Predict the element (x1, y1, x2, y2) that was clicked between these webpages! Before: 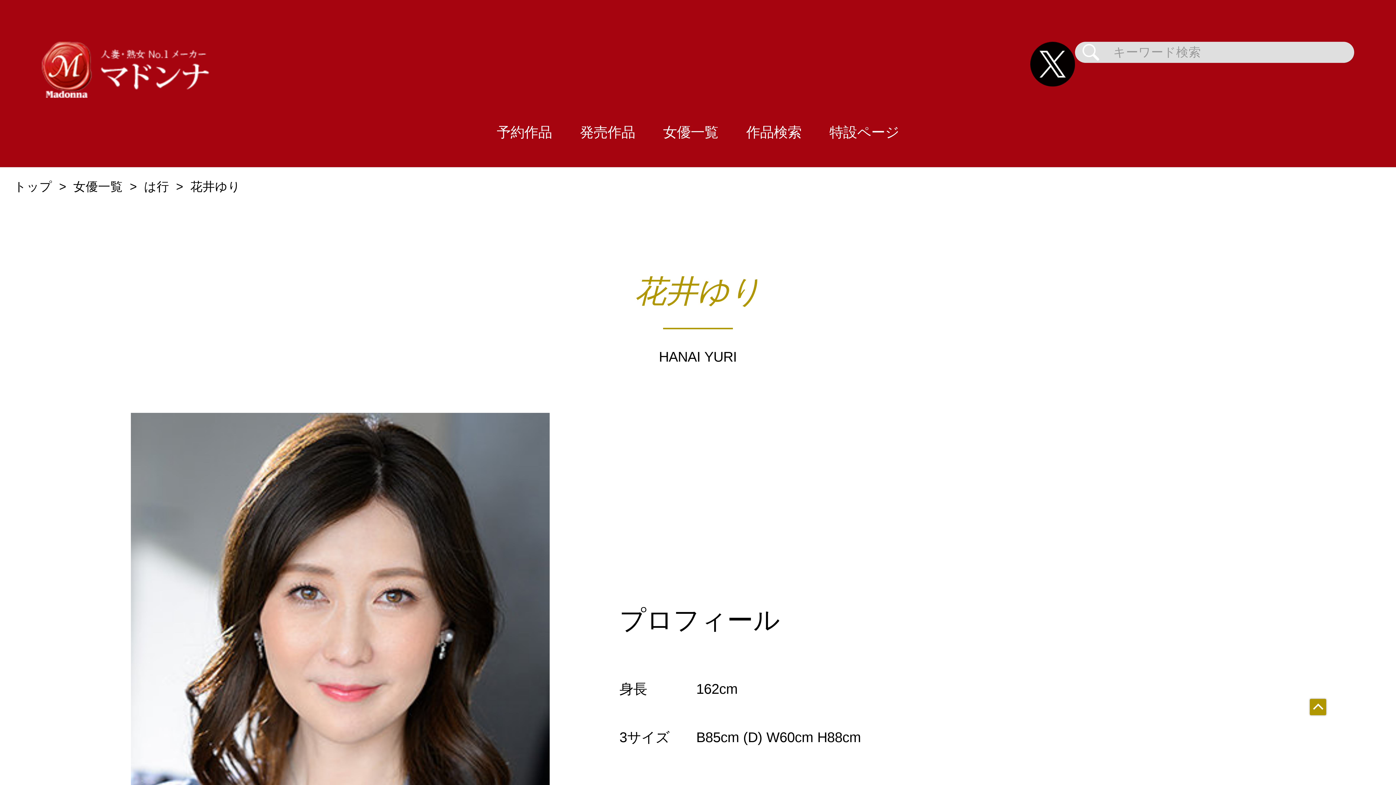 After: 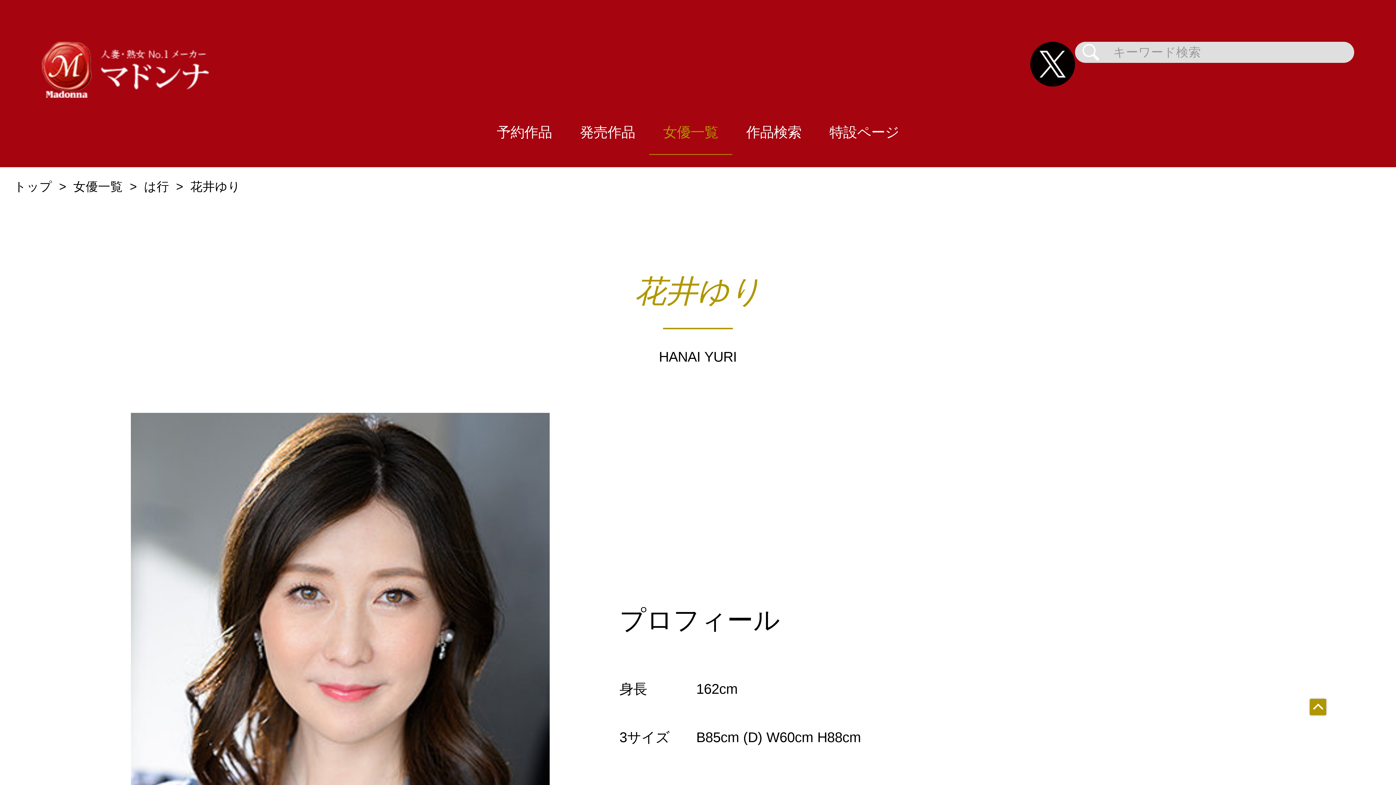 Action: bbox: (649, 97, 732, 167) label: 女優一覧